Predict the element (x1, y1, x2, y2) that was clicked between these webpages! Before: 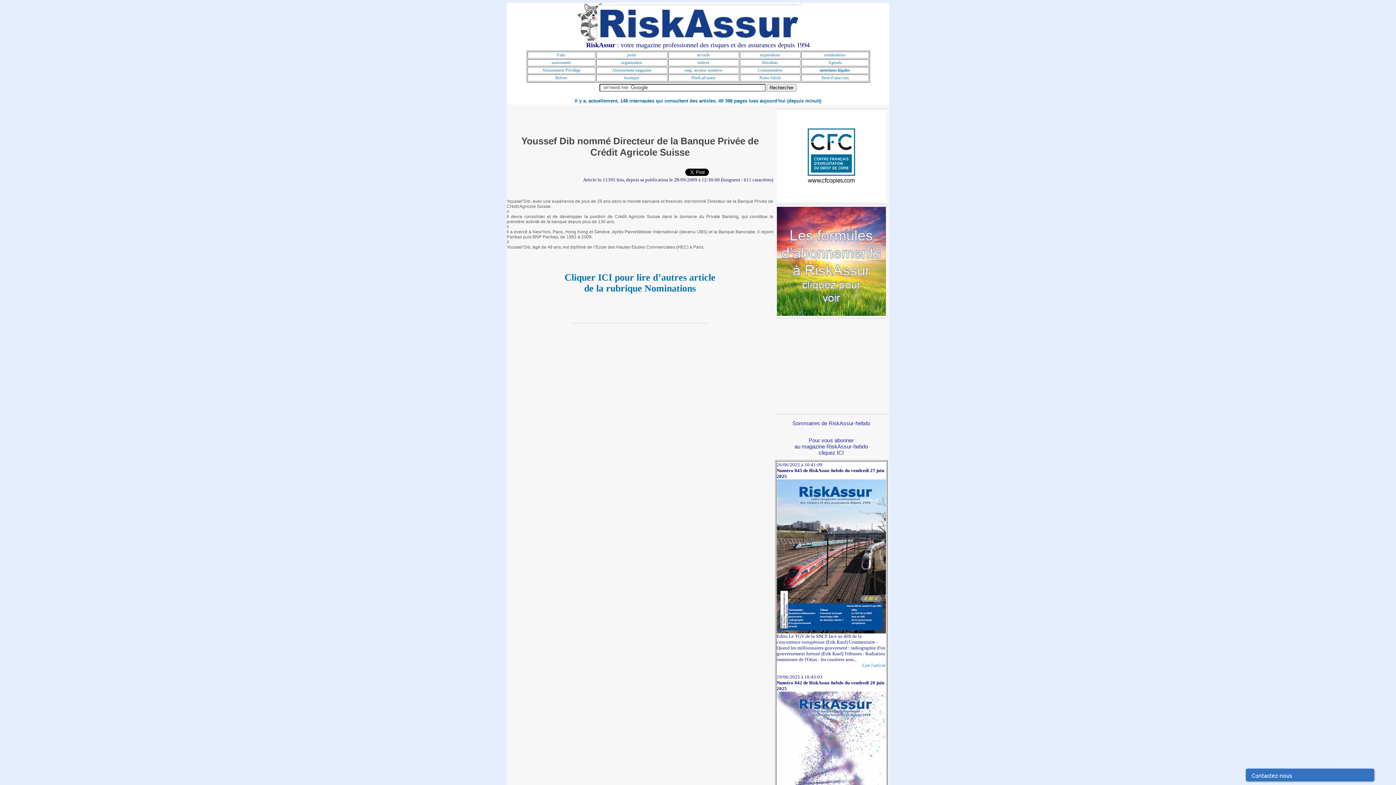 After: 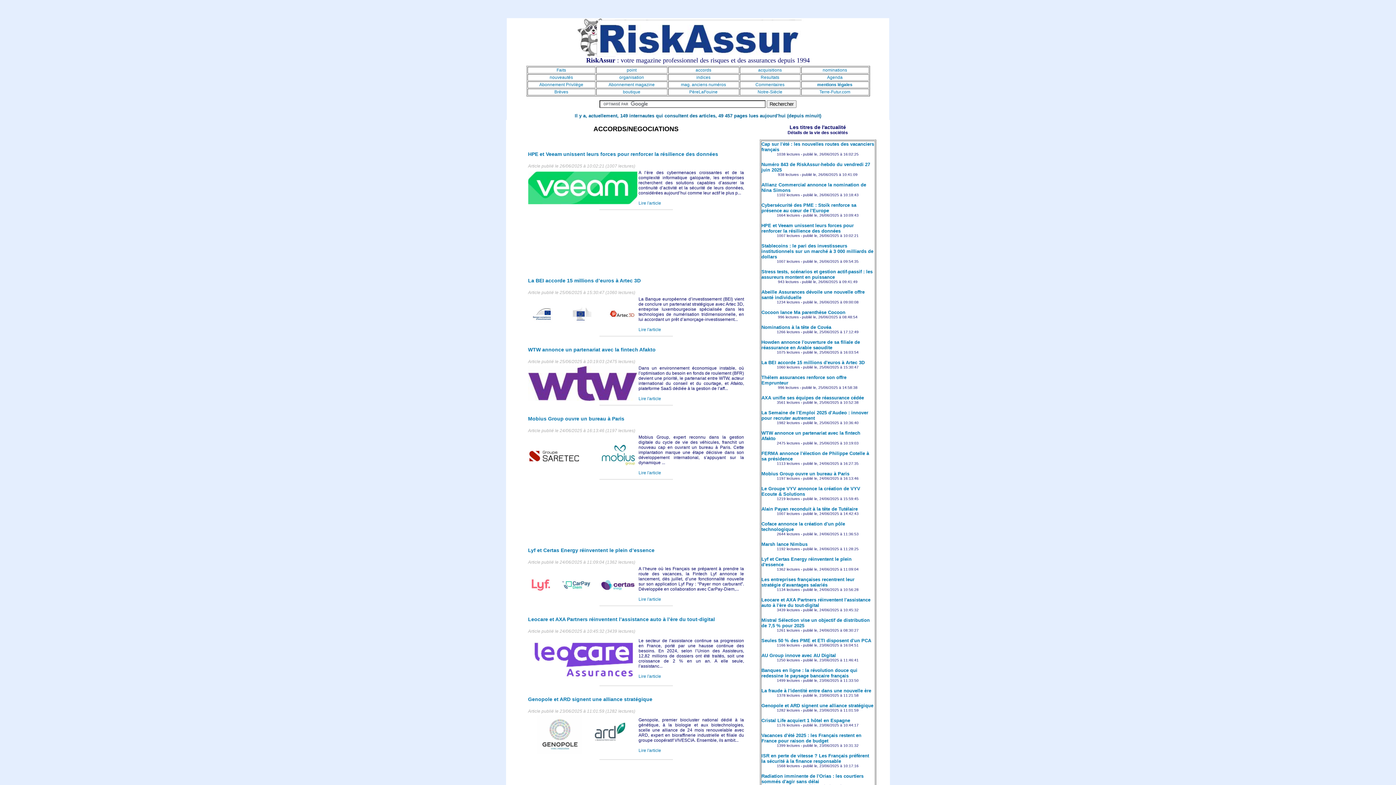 Action: bbox: (697, 52, 710, 57) label: accords